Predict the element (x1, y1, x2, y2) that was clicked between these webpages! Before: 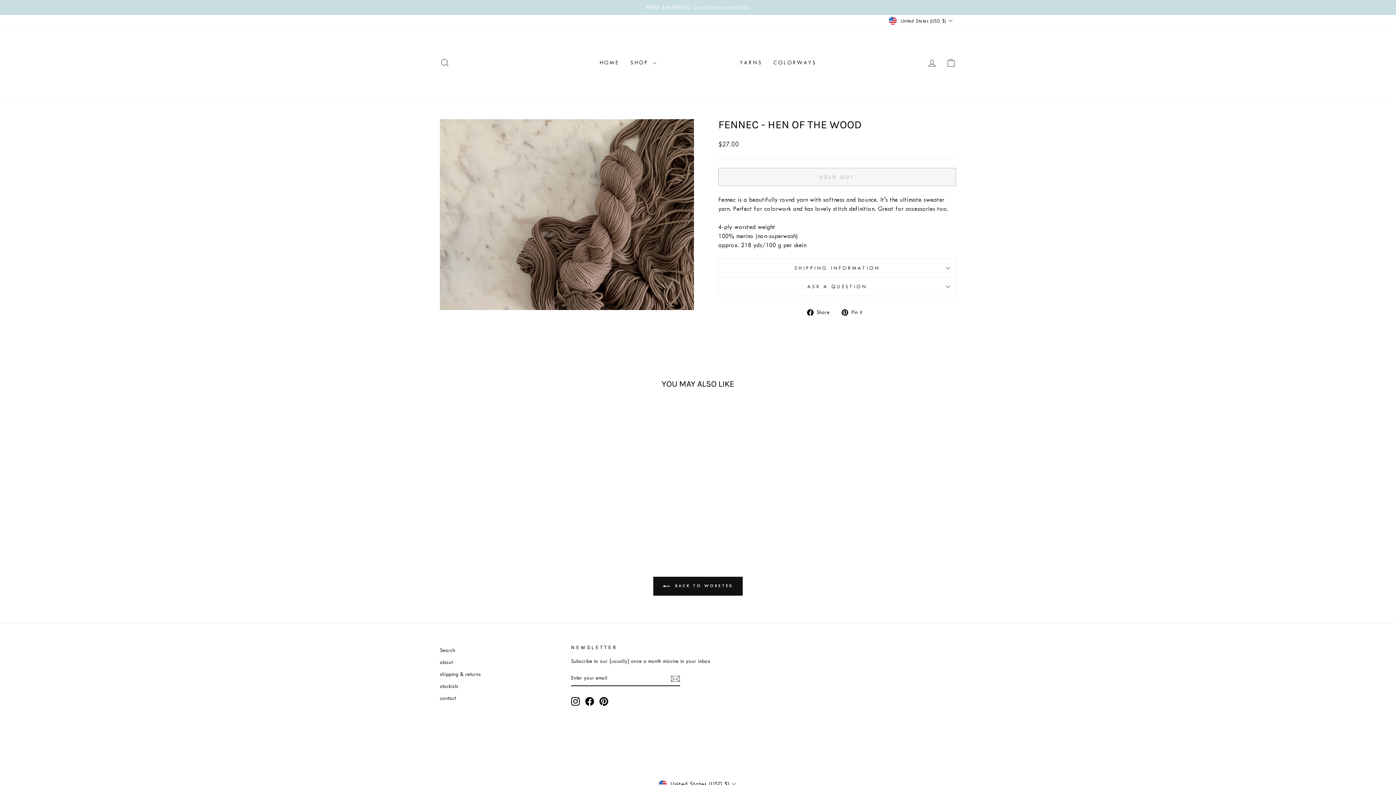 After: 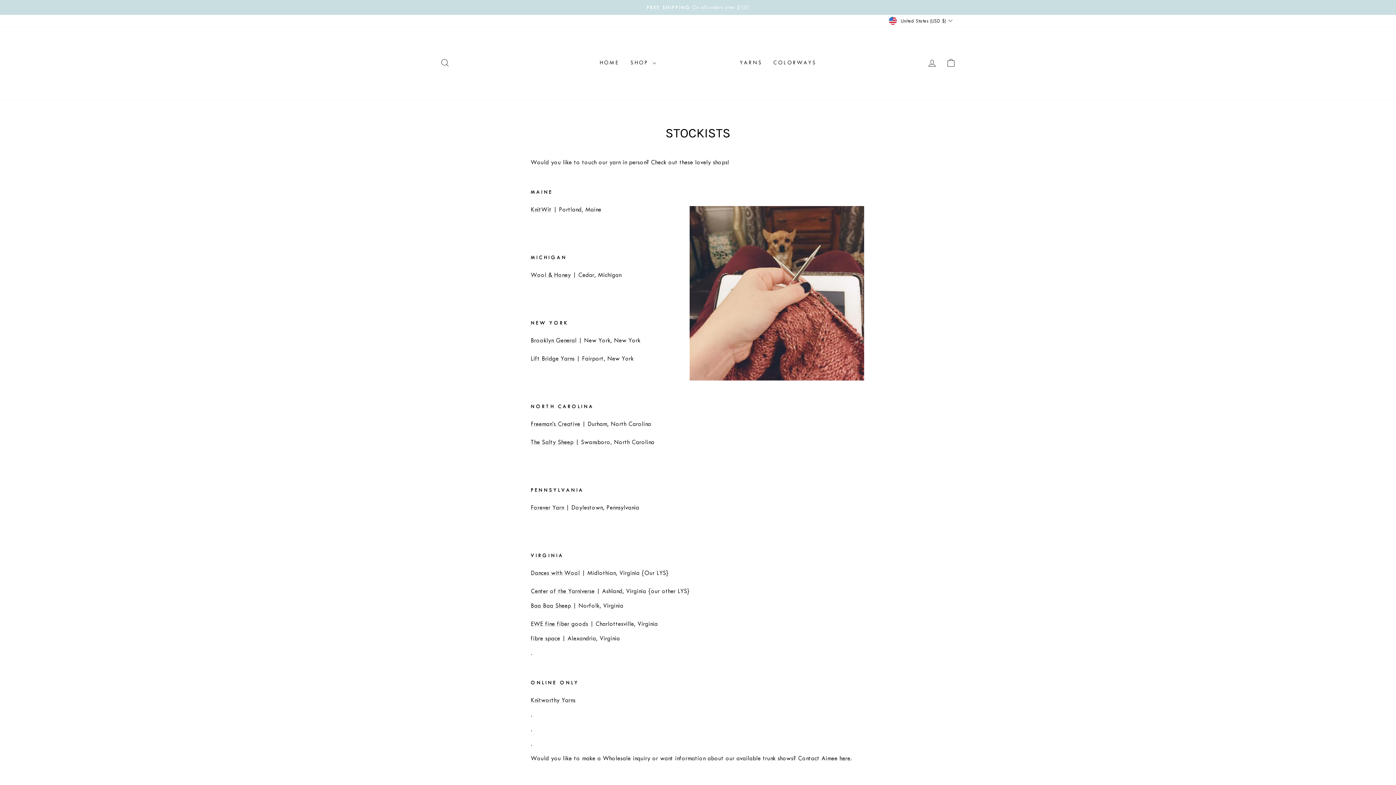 Action: bbox: (440, 681, 458, 691) label: stockists